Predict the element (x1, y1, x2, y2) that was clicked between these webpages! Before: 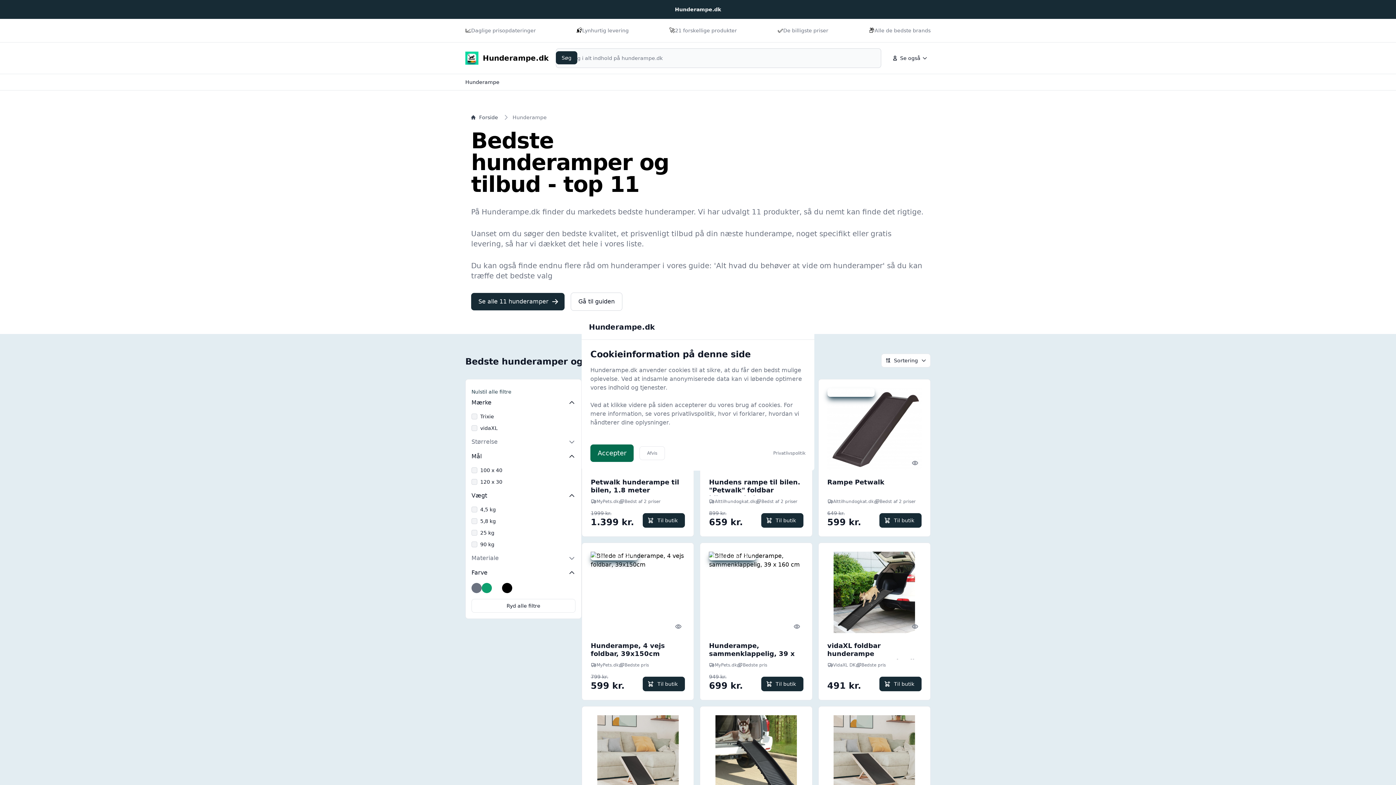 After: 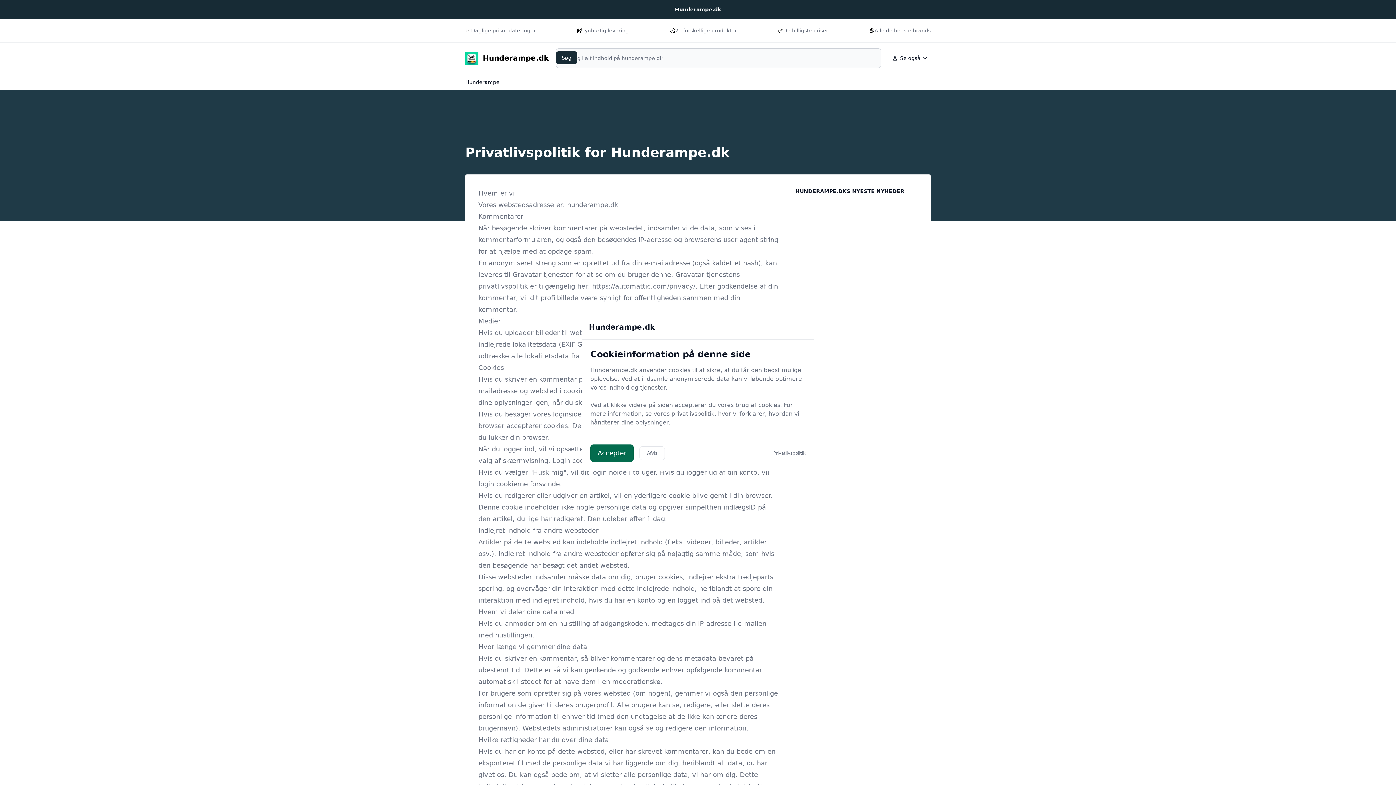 Action: label: Privatlivspolitik bbox: (773, 450, 805, 456)